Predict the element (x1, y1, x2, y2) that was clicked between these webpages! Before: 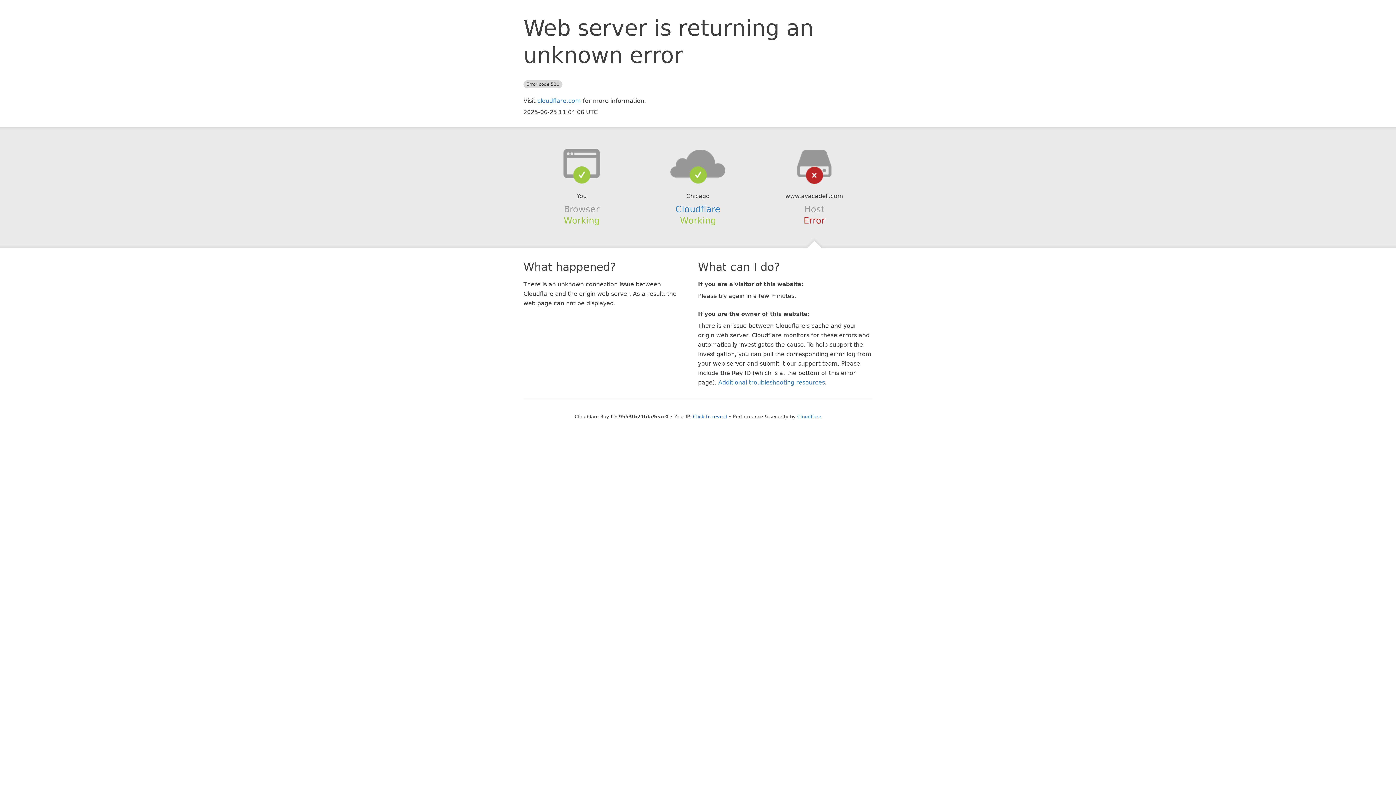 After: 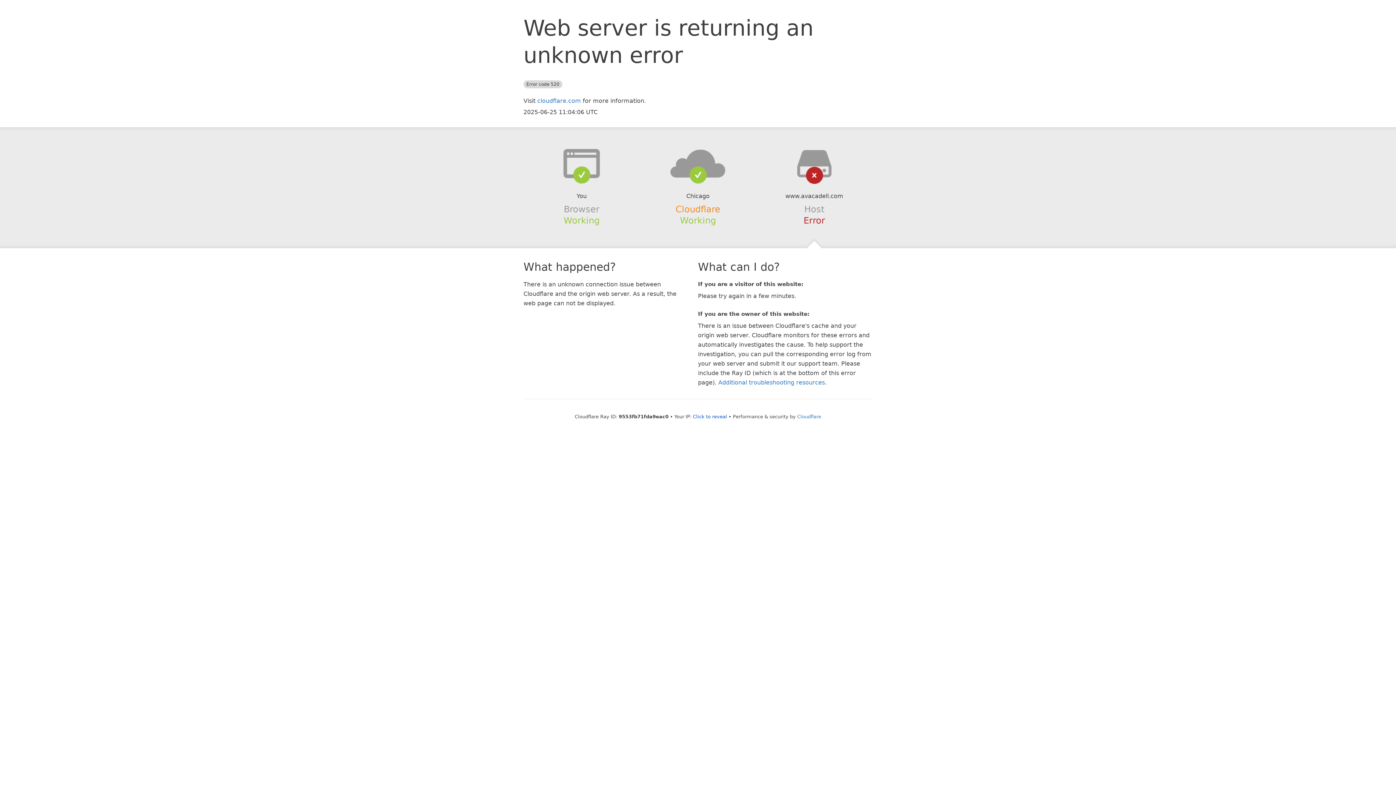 Action: label: Cloudflare bbox: (675, 204, 720, 214)